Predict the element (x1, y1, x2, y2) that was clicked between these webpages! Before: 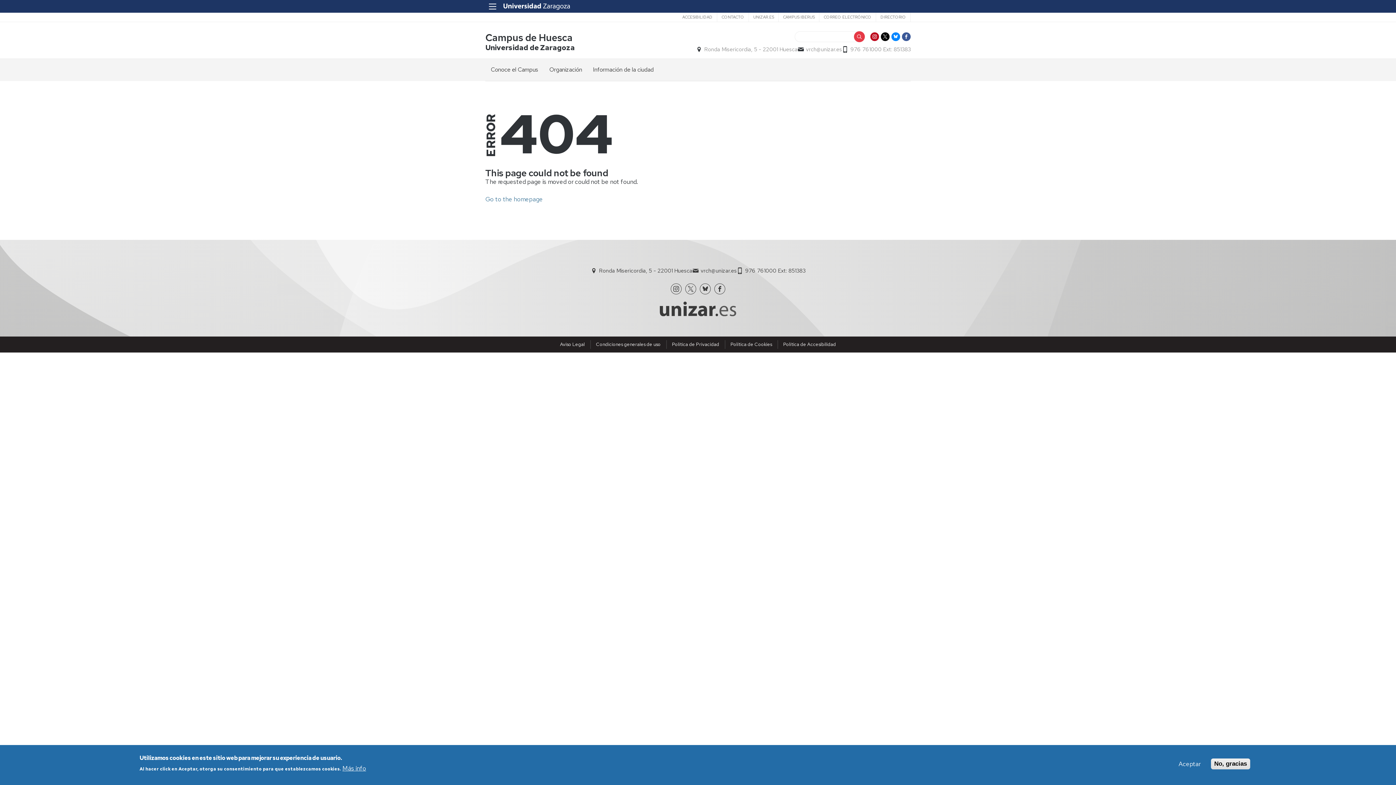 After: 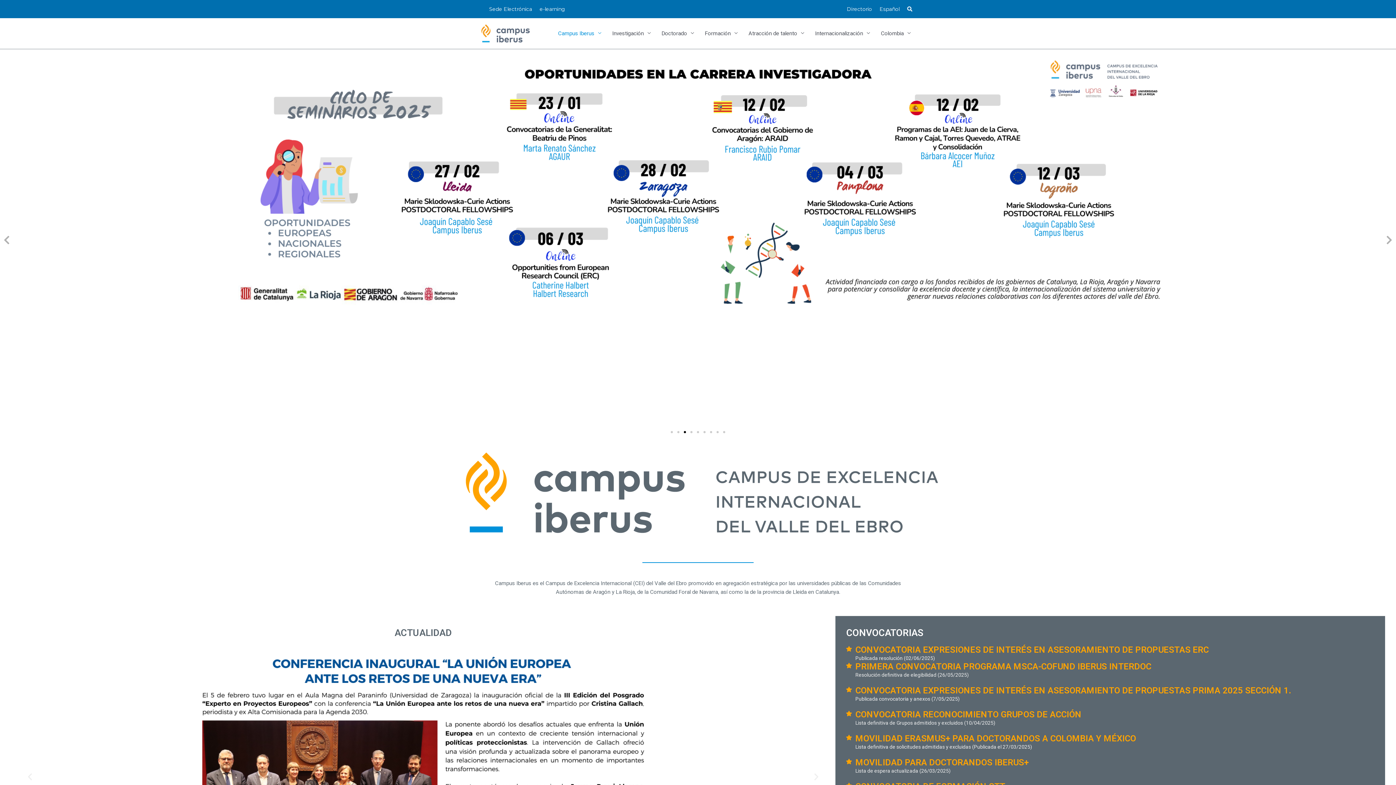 Action: label: CAMPUS IBERUS bbox: (778, 12, 819, 21)